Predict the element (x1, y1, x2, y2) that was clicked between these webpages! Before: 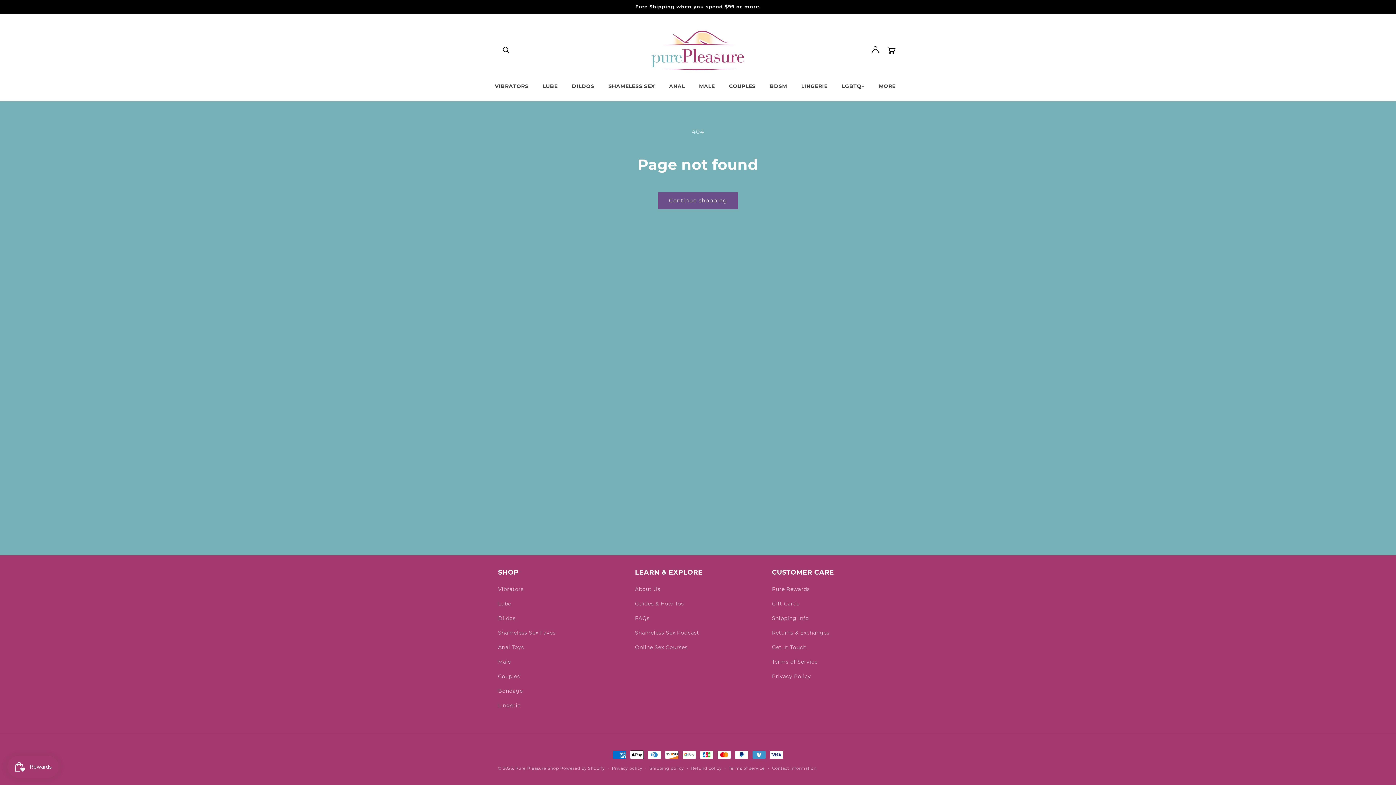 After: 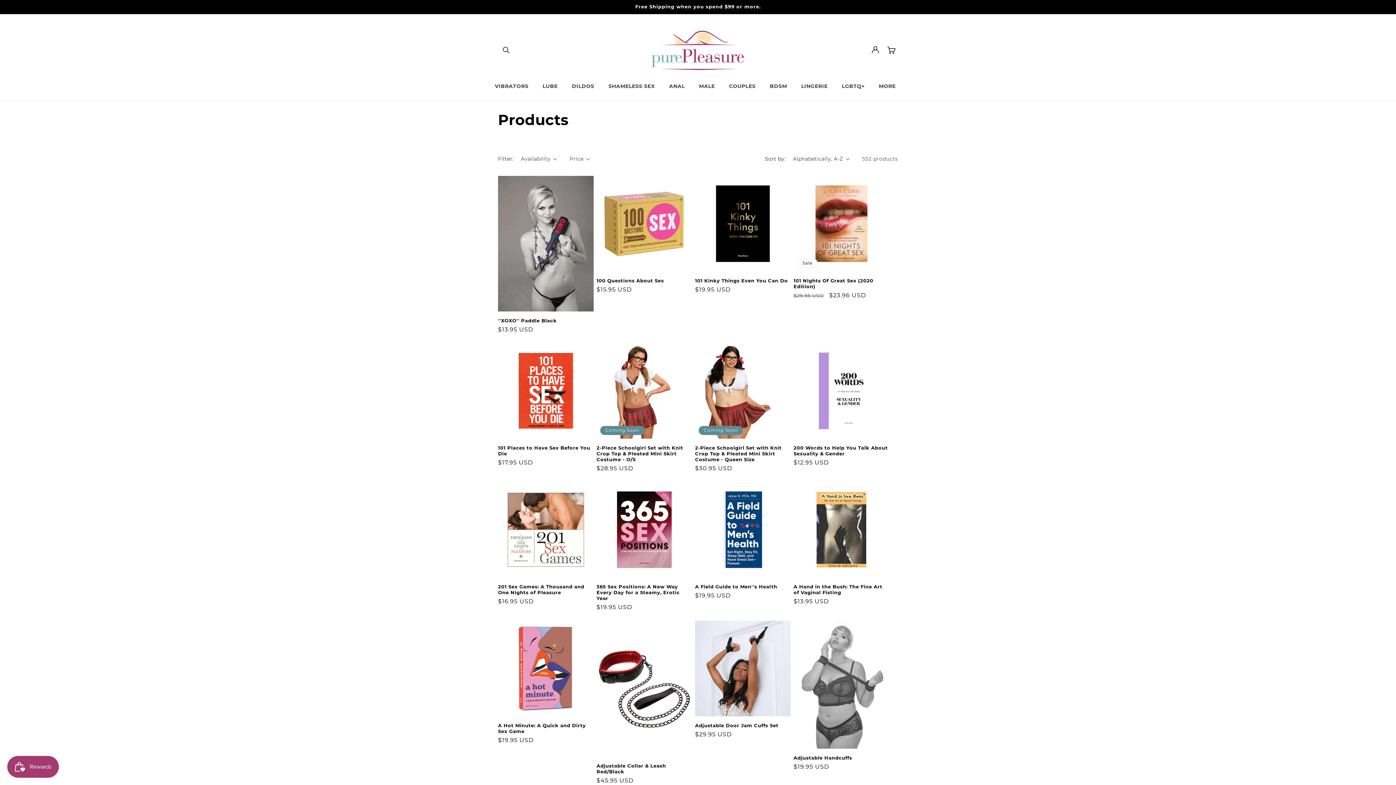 Action: bbox: (658, 192, 738, 209) label: Continue shopping